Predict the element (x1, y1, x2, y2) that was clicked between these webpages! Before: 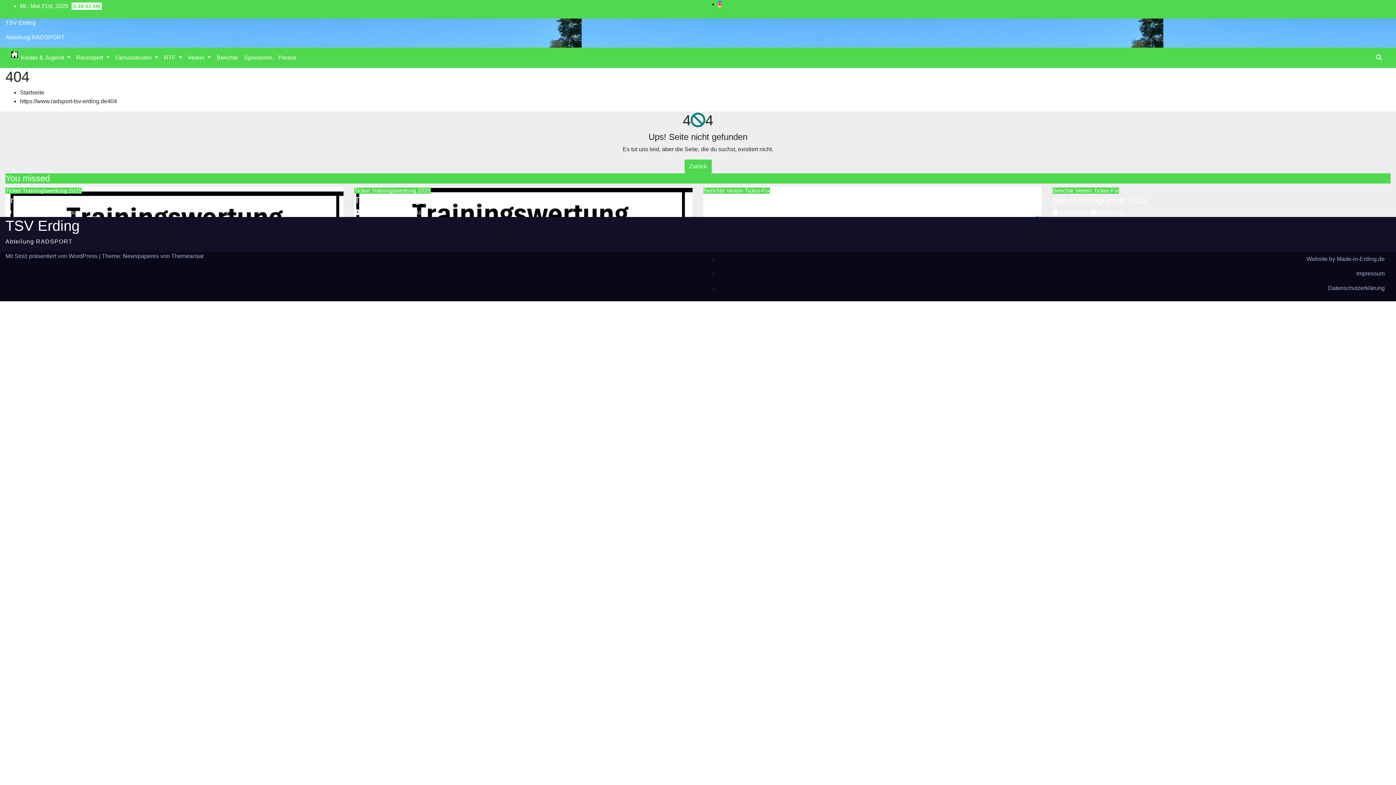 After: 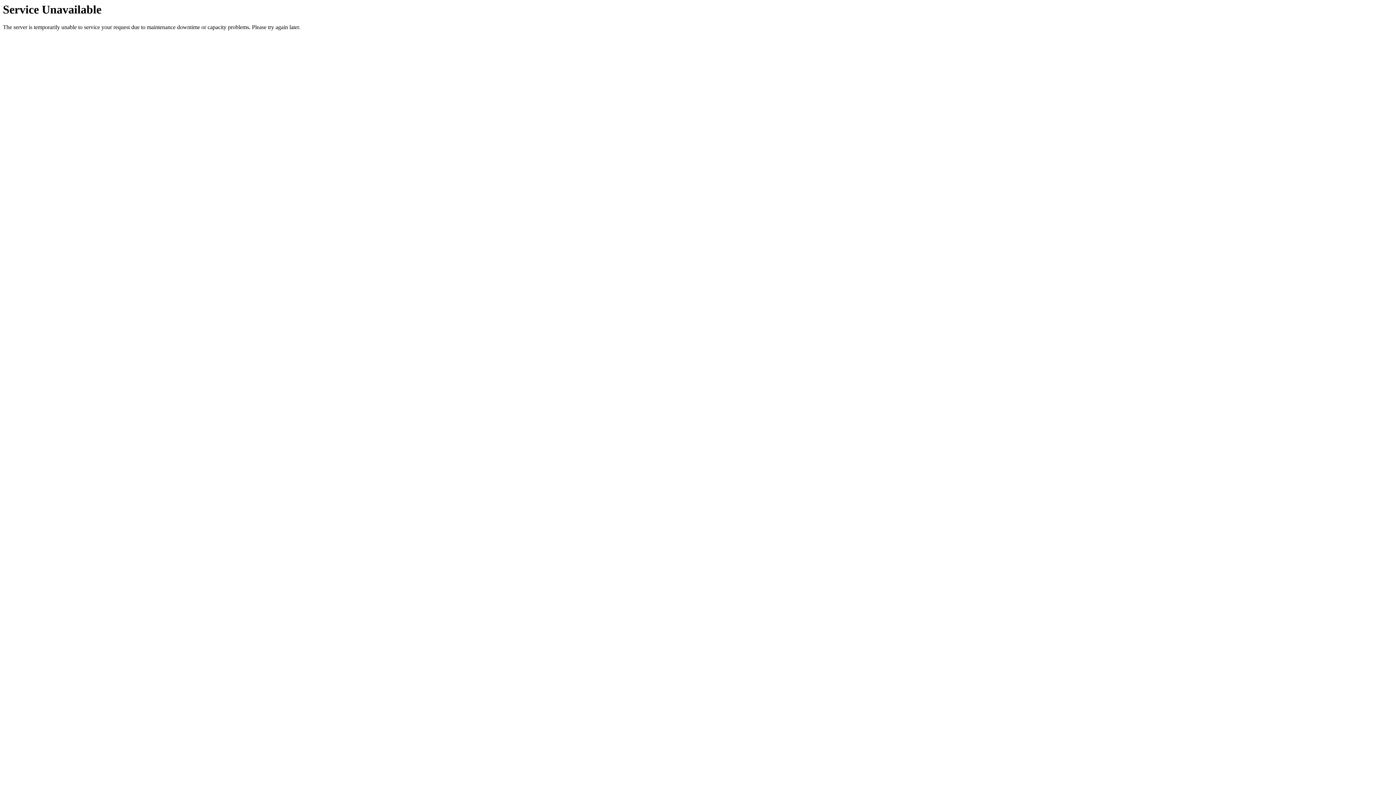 Action: bbox: (1060, 209, 1090, 215) label: 04/04/2025 